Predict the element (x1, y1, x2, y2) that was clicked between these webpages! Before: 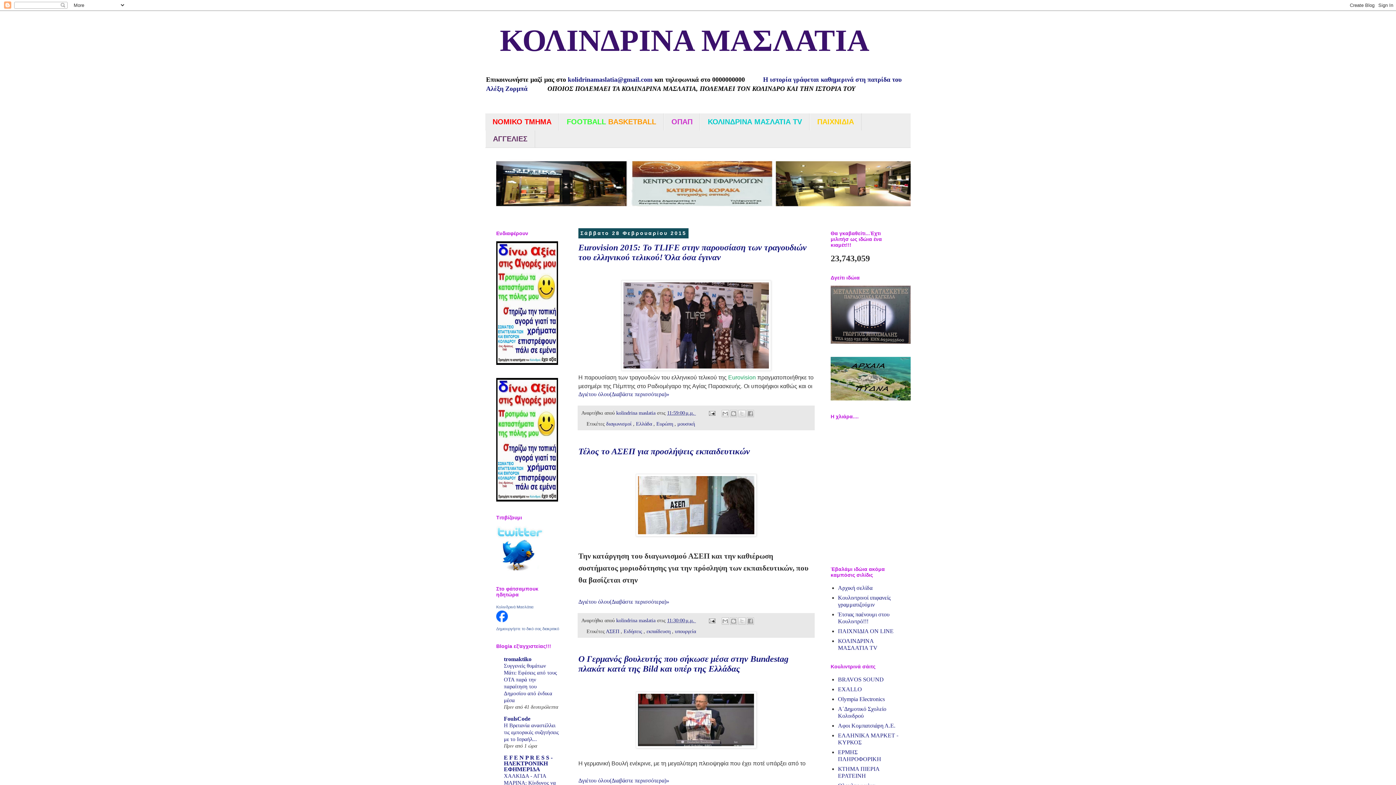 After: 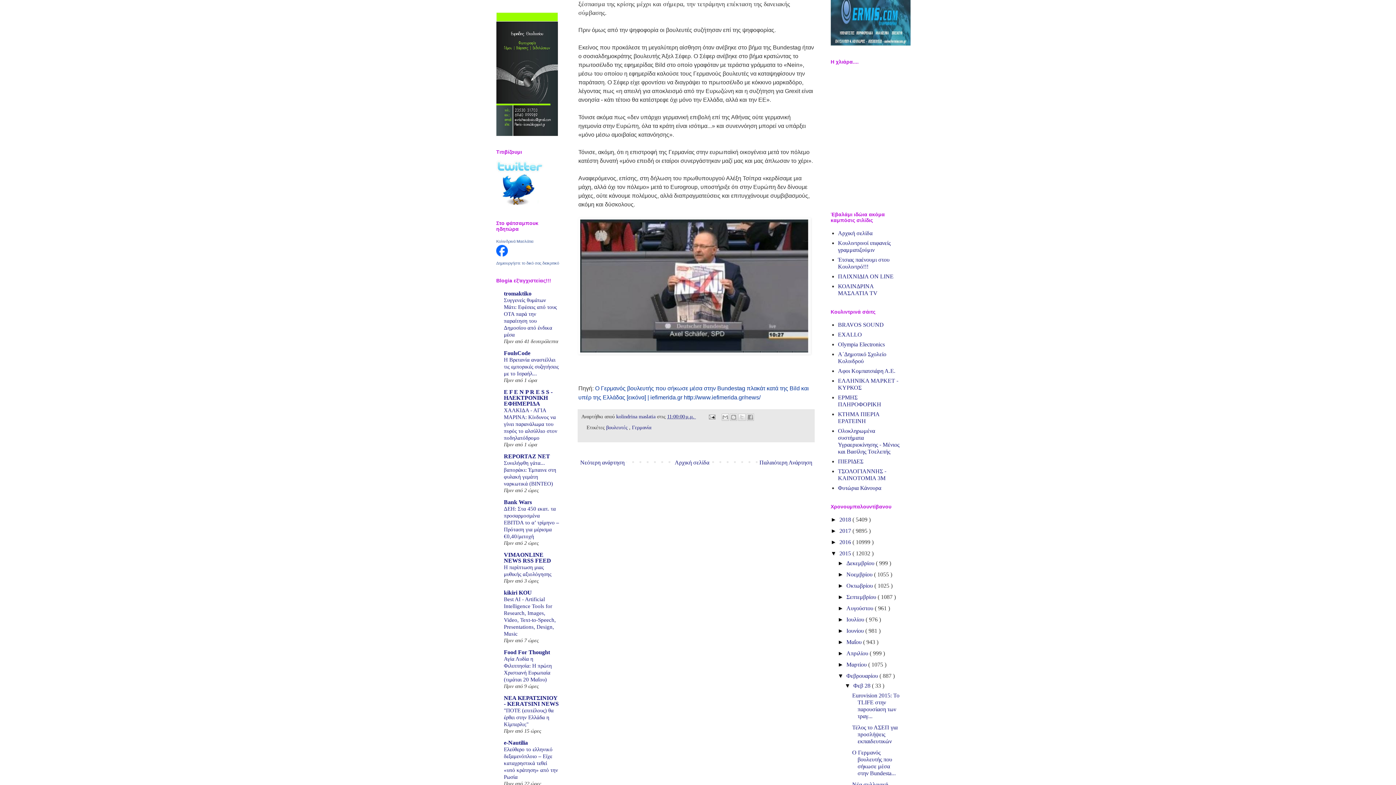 Action: bbox: (578, 777, 669, 783) label: Δγιέτου όλου(Διαβάστε περισσότερα)»